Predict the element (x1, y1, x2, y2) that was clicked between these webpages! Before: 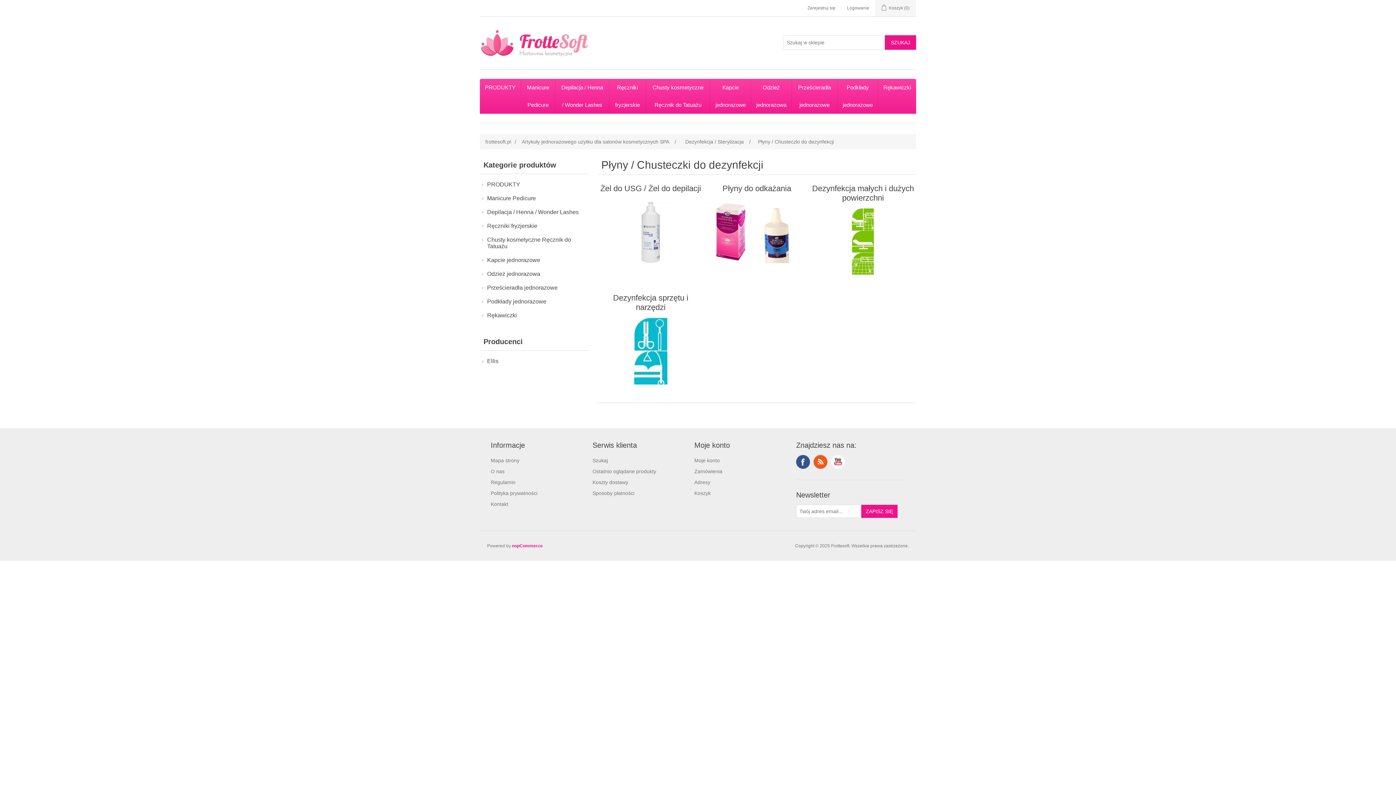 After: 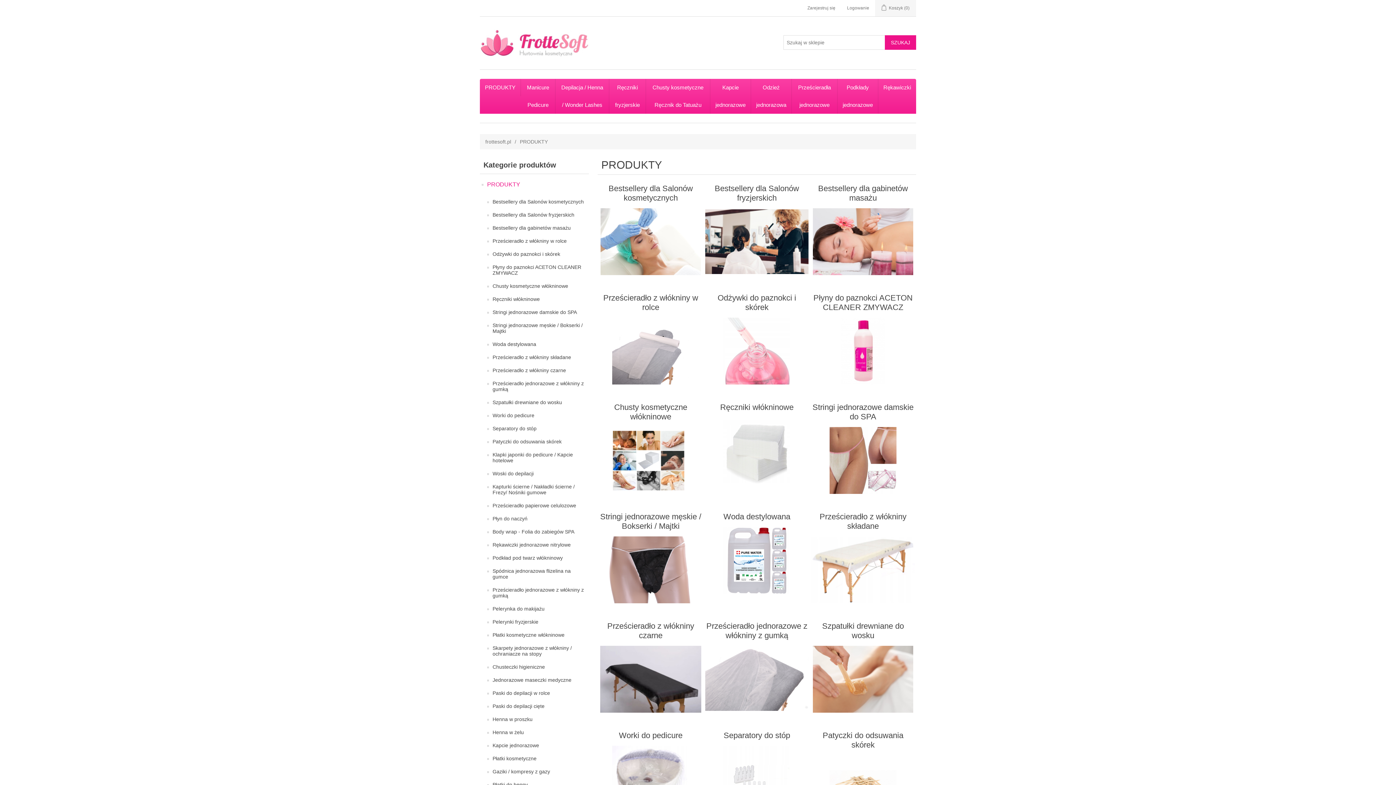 Action: label: PRODUKTY bbox: (487, 179, 520, 189)